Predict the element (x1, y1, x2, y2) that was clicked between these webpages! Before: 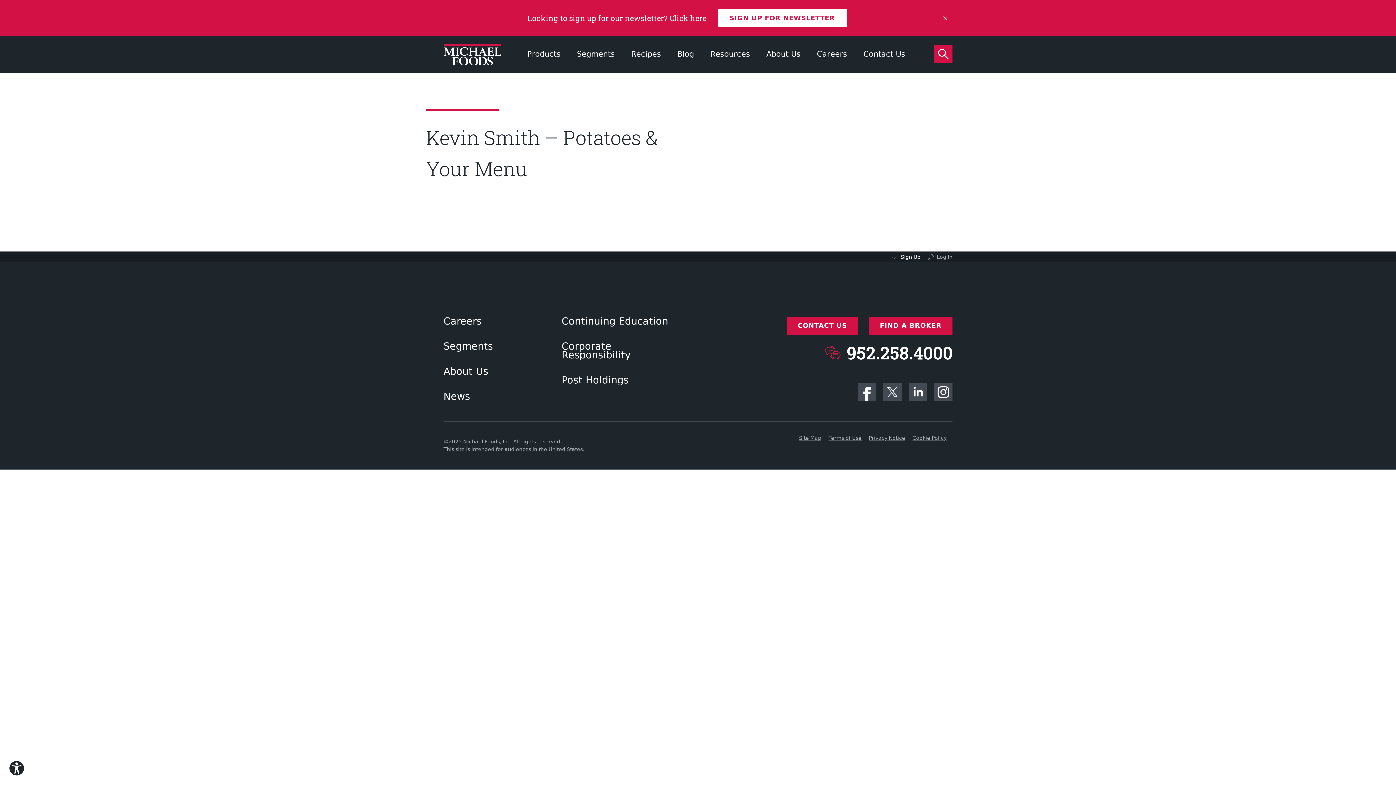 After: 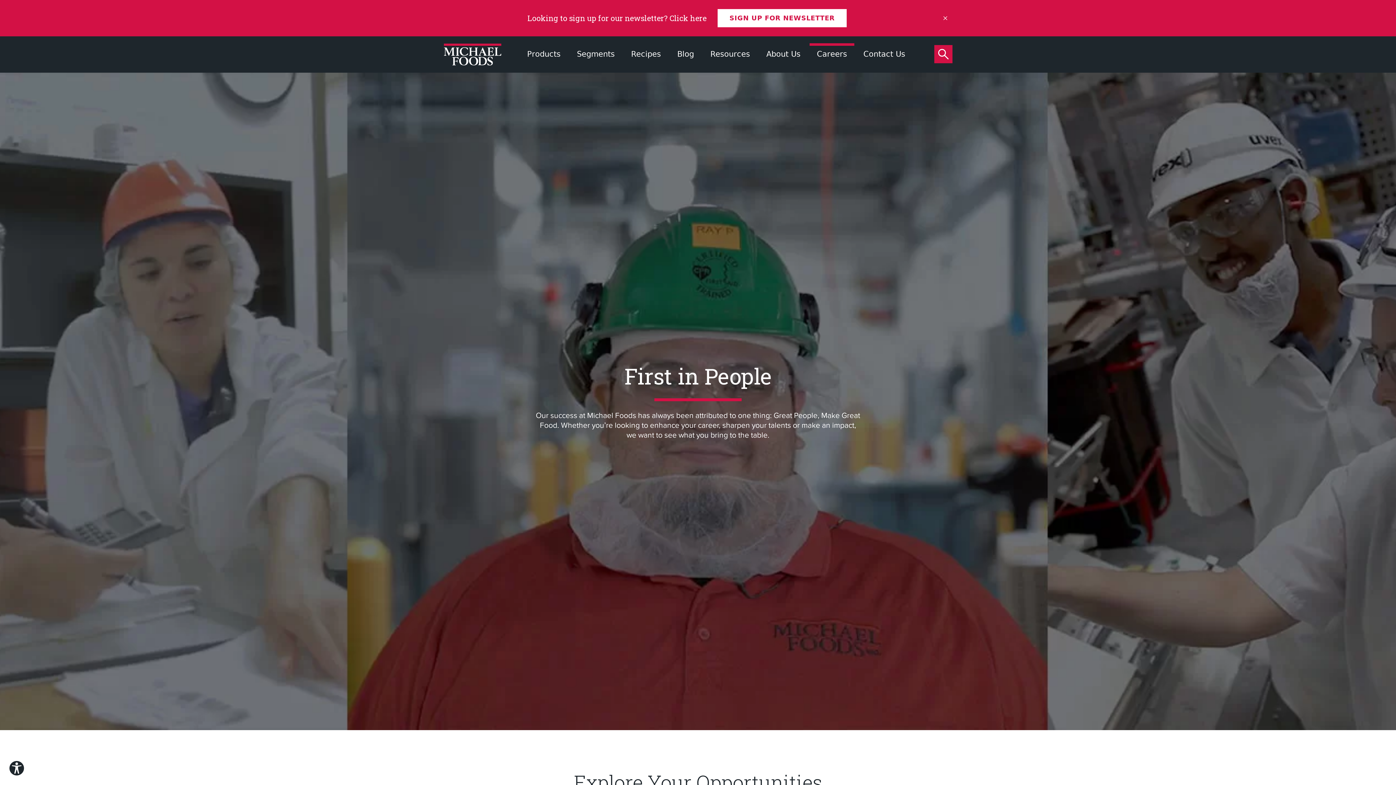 Action: bbox: (443, 317, 481, 325) label: Careers